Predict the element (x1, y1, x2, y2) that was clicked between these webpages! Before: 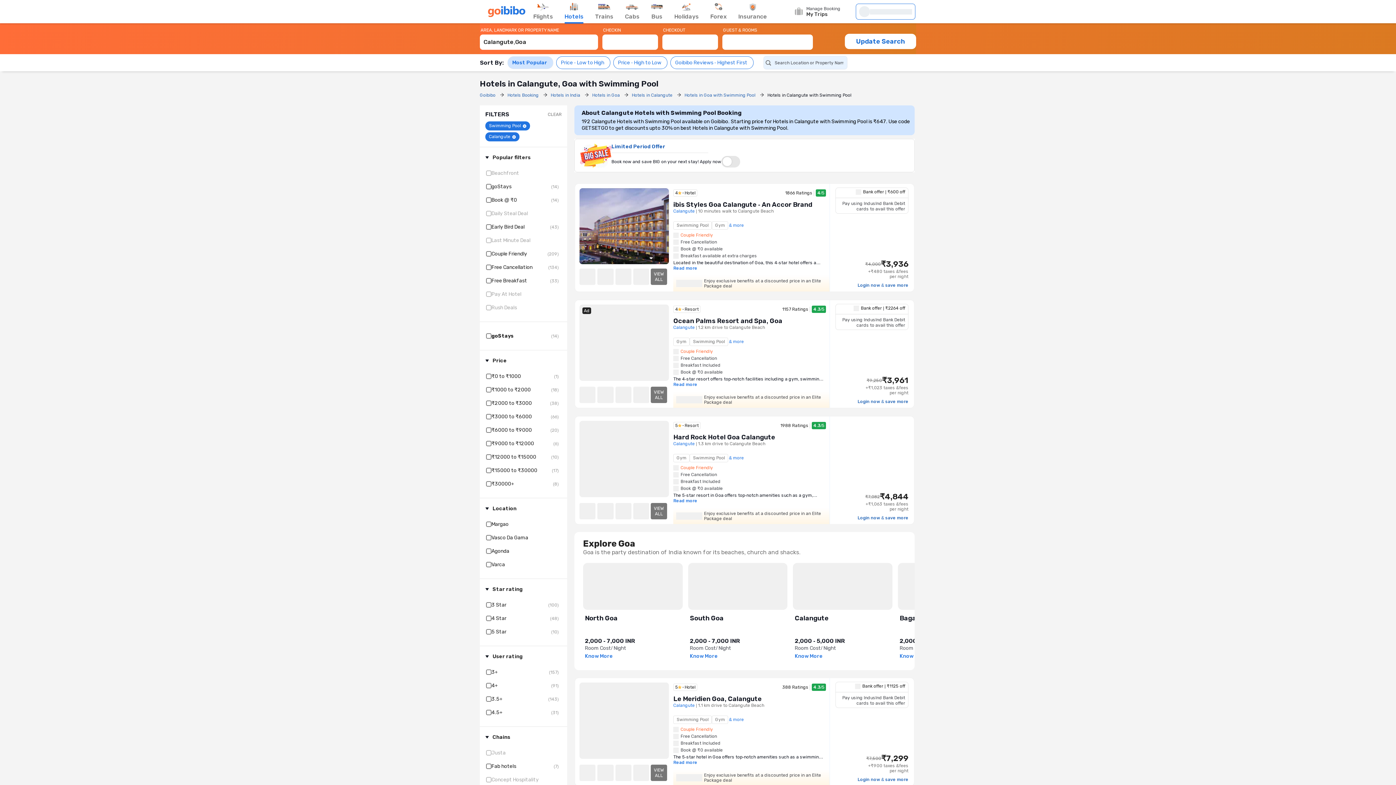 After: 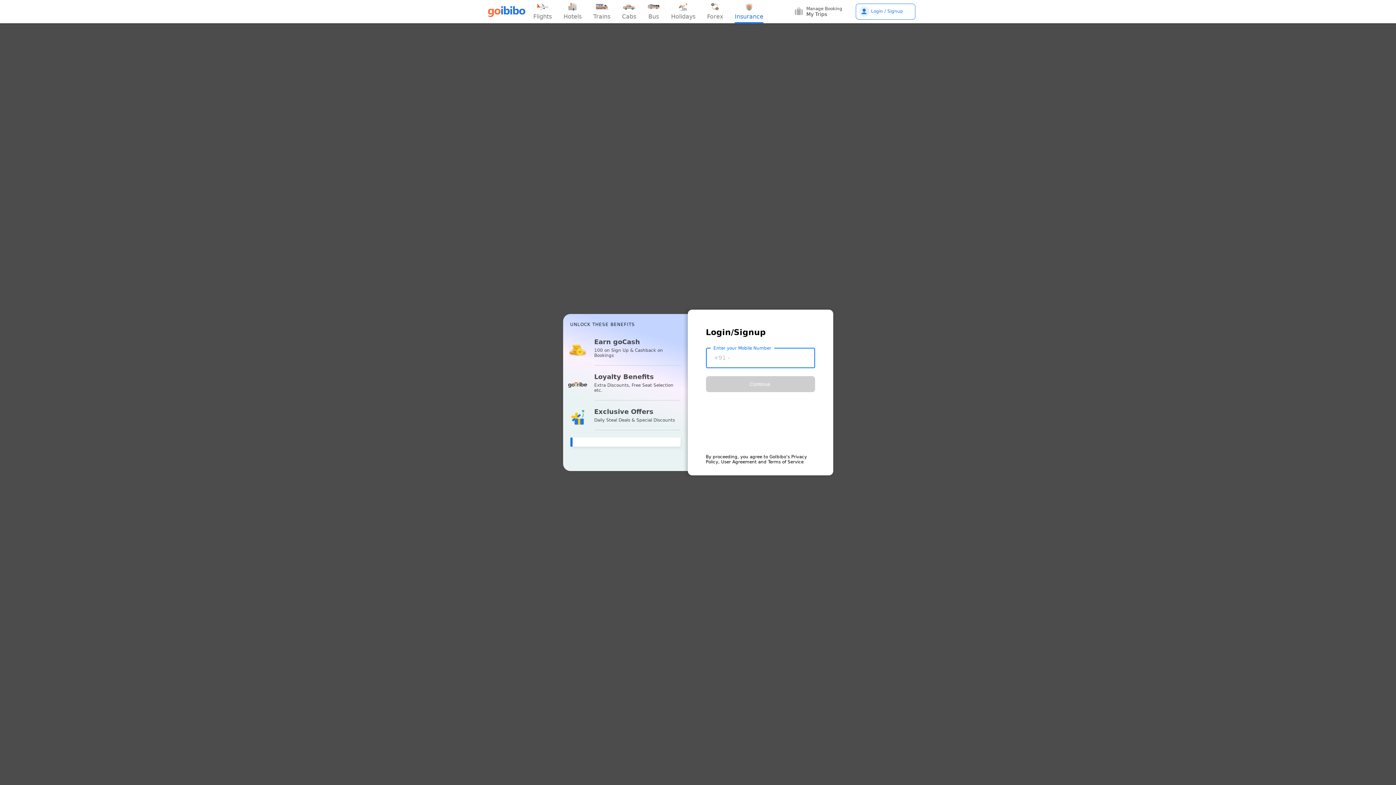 Action: bbox: (738, 0, 767, 22) label: Insurance